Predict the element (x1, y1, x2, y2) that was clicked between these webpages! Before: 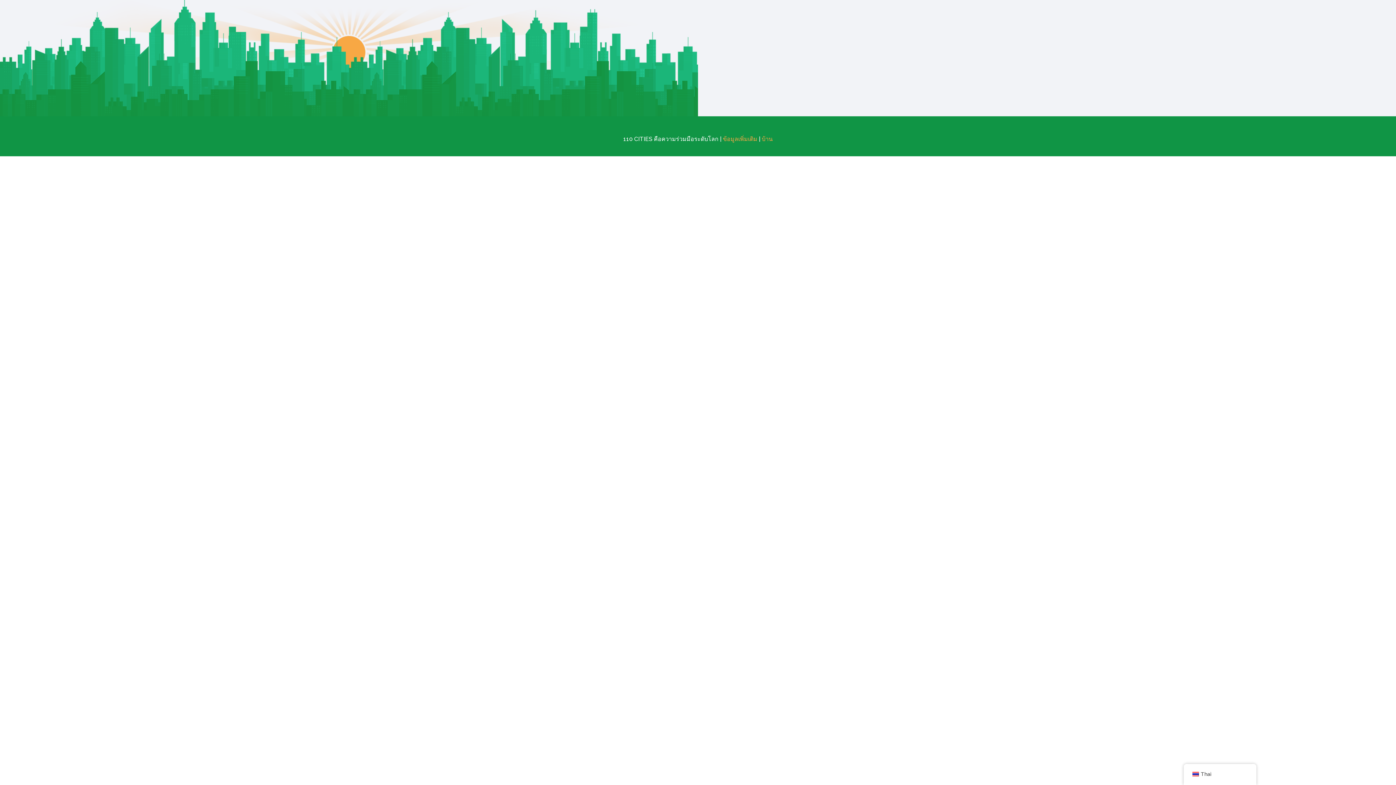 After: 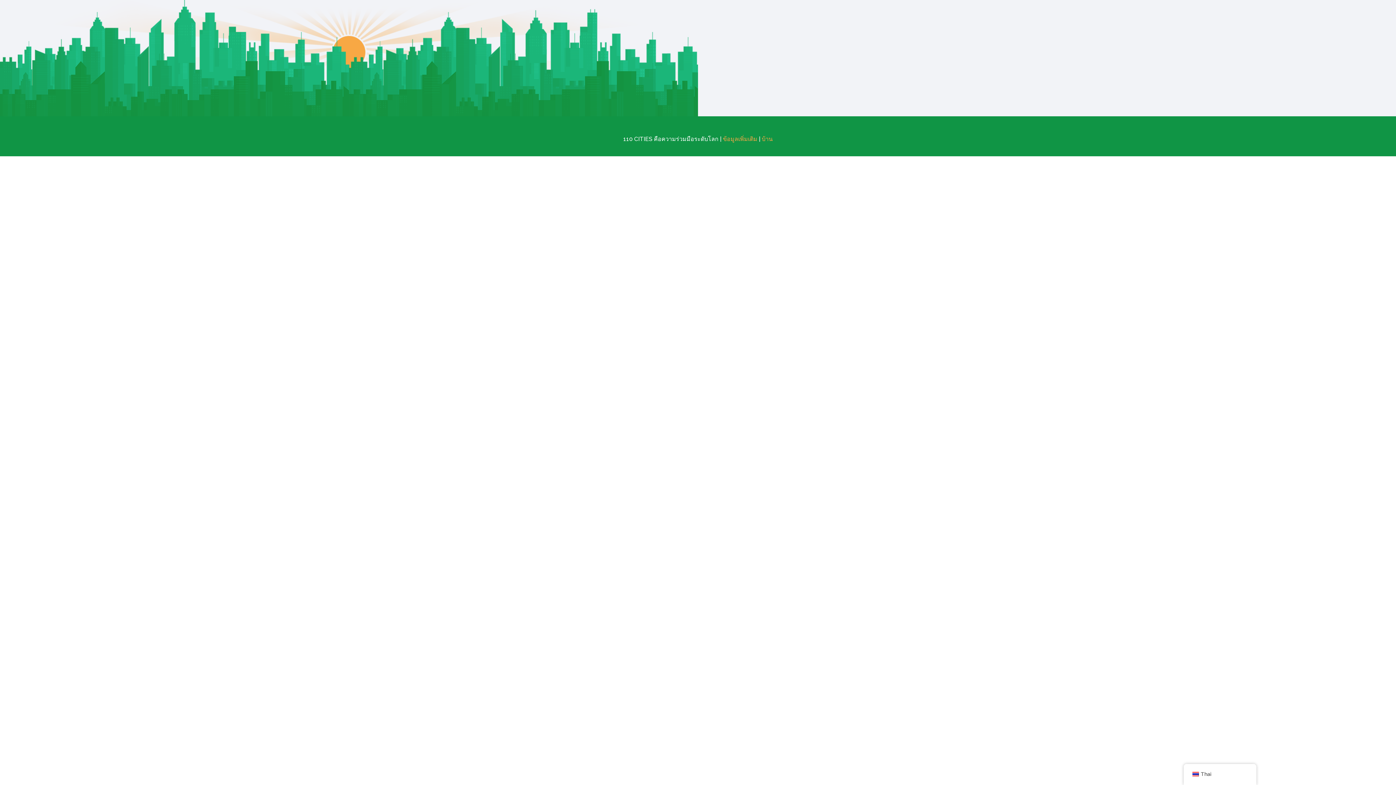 Action: bbox: (723, 135, 757, 142) label: ข้อมูลเพิ่มเติม